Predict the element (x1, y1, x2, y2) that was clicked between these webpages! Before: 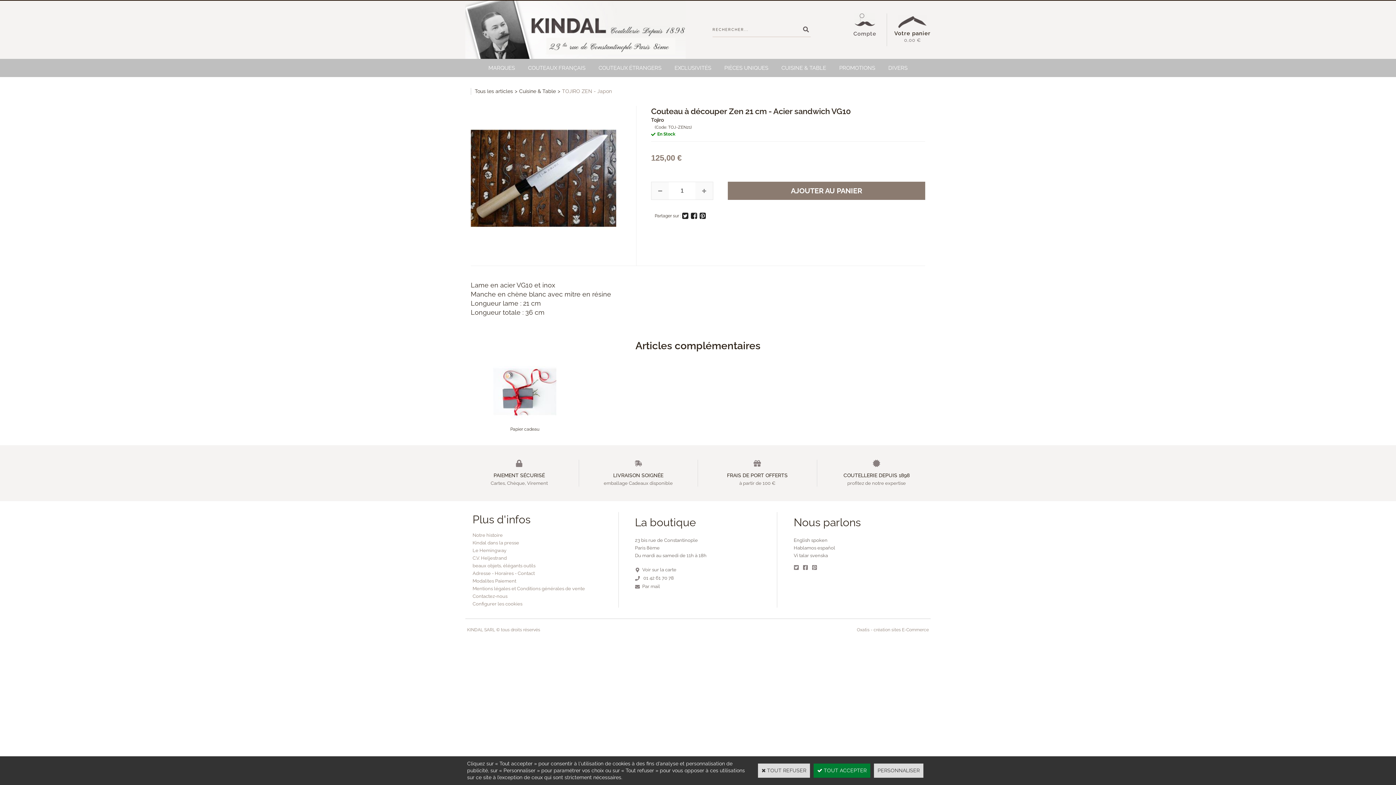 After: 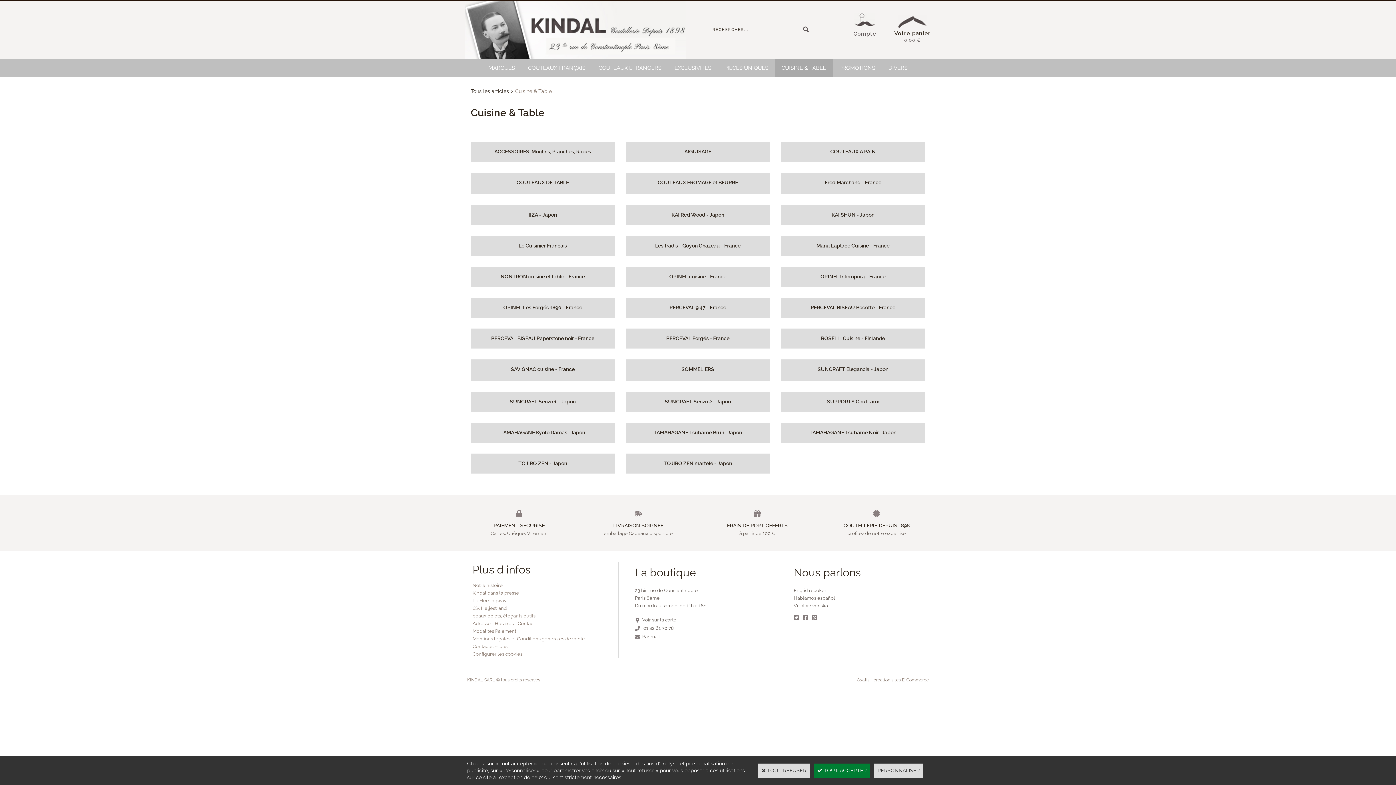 Action: bbox: (519, 88, 556, 94) label: Cuisine & Table